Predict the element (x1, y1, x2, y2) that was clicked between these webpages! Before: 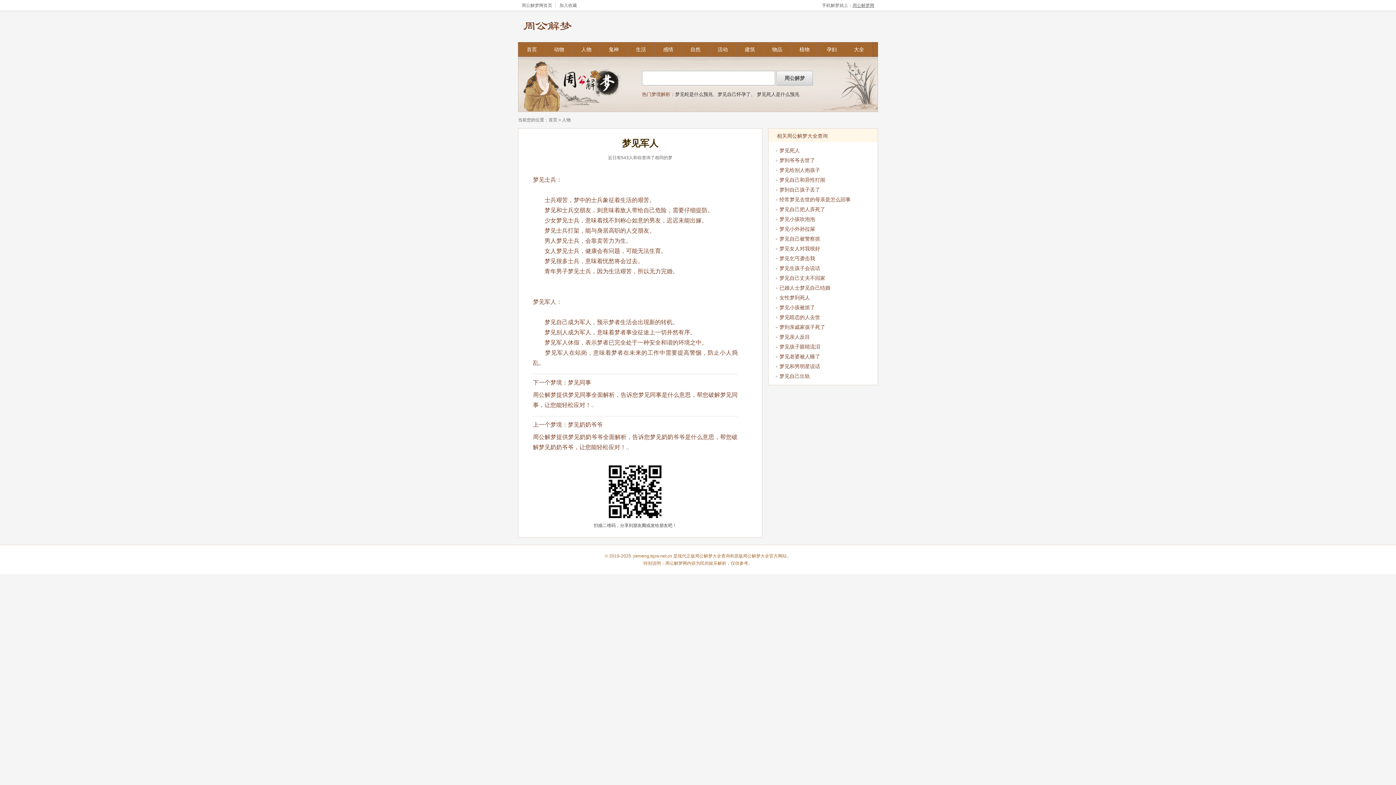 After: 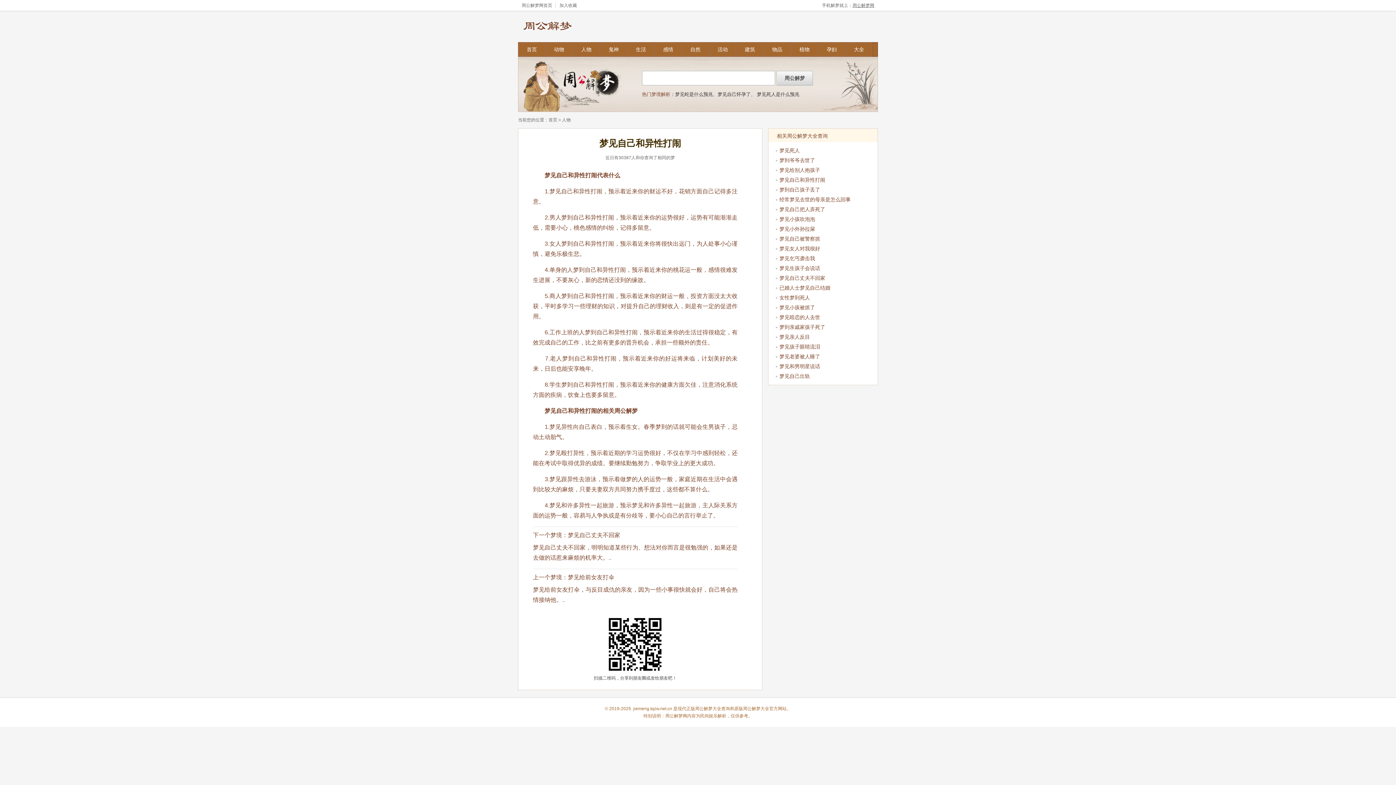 Action: label: 梦见自己和异性打闹 bbox: (776, 175, 877, 185)